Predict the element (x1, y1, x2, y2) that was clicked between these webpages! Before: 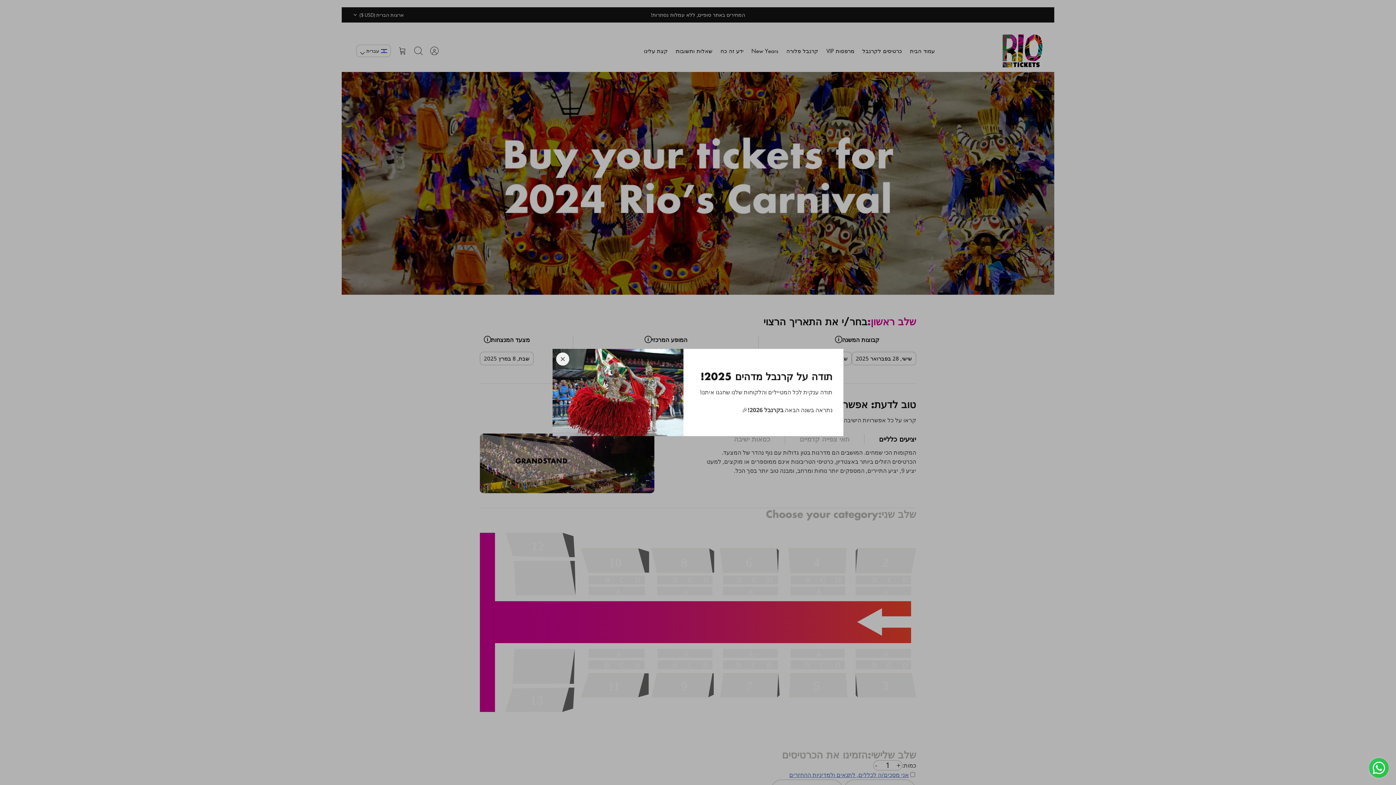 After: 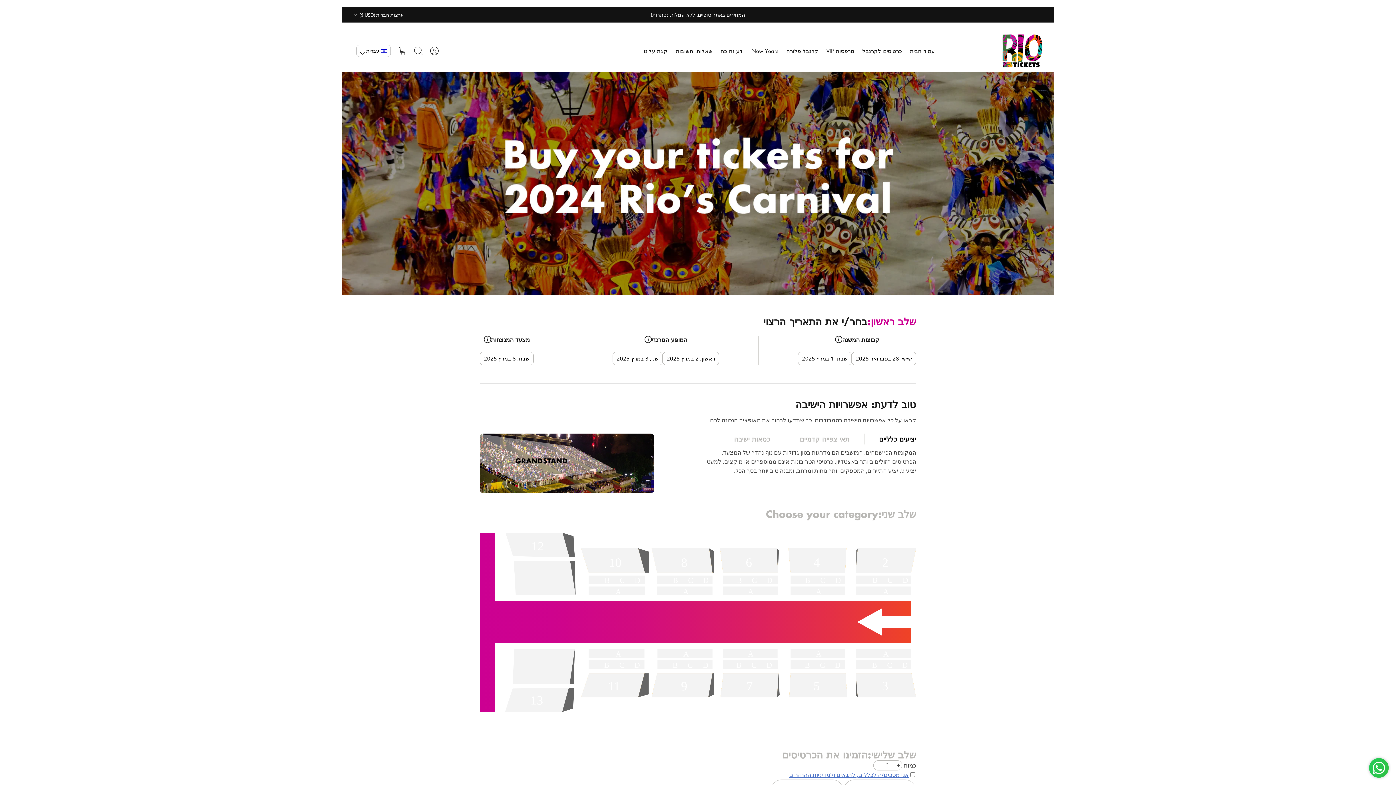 Action: label: סגור bbox: (556, 352, 569, 365)